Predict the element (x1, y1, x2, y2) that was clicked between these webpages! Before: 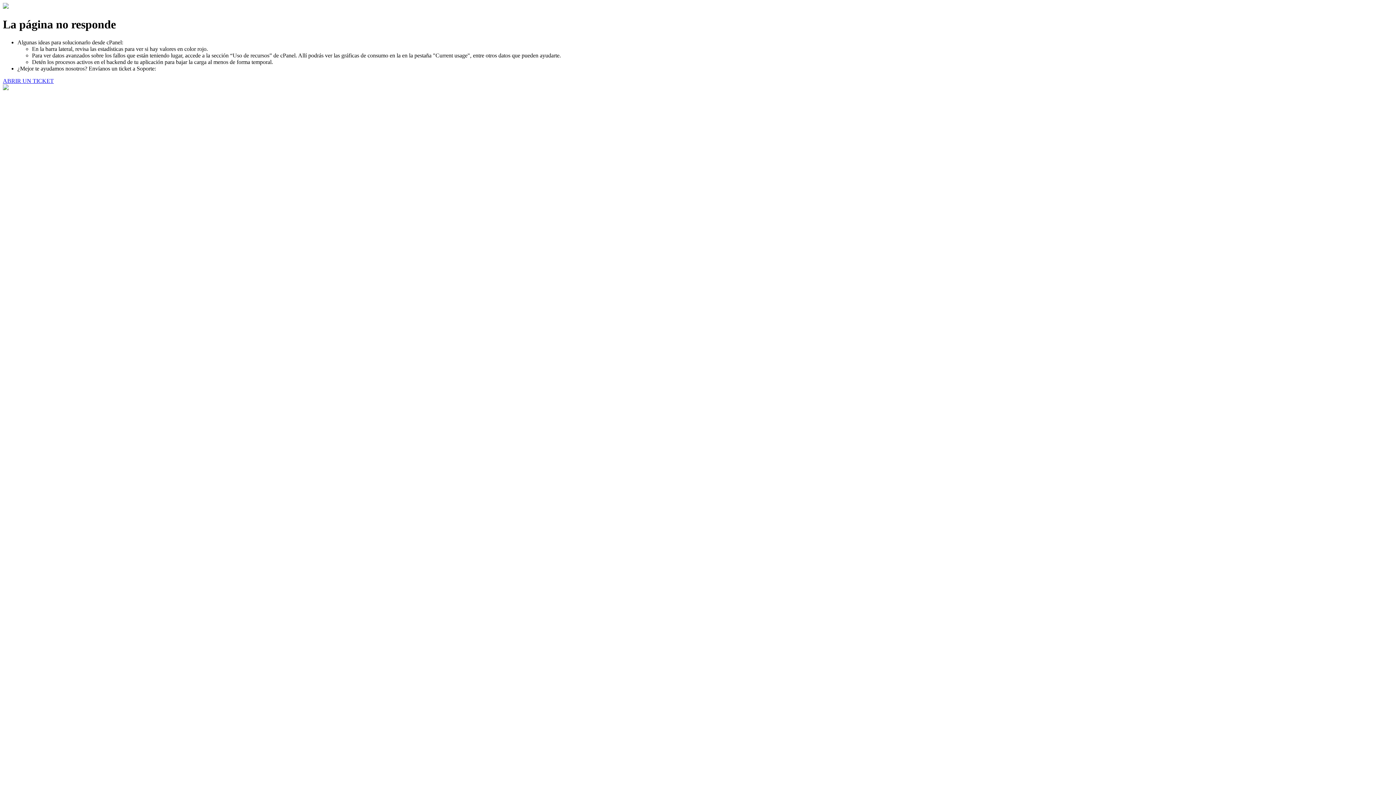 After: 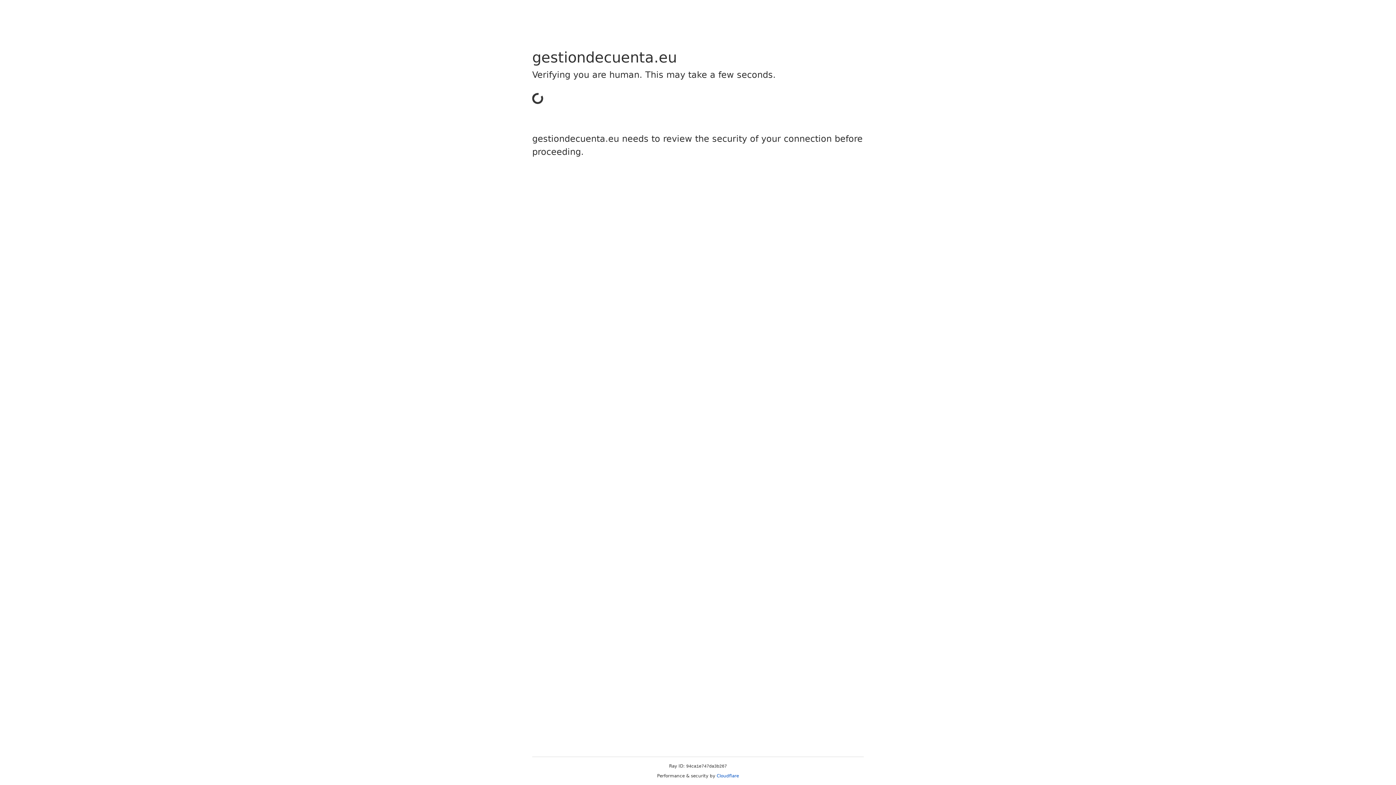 Action: label: ABRIR UN TICKET bbox: (2, 77, 53, 83)